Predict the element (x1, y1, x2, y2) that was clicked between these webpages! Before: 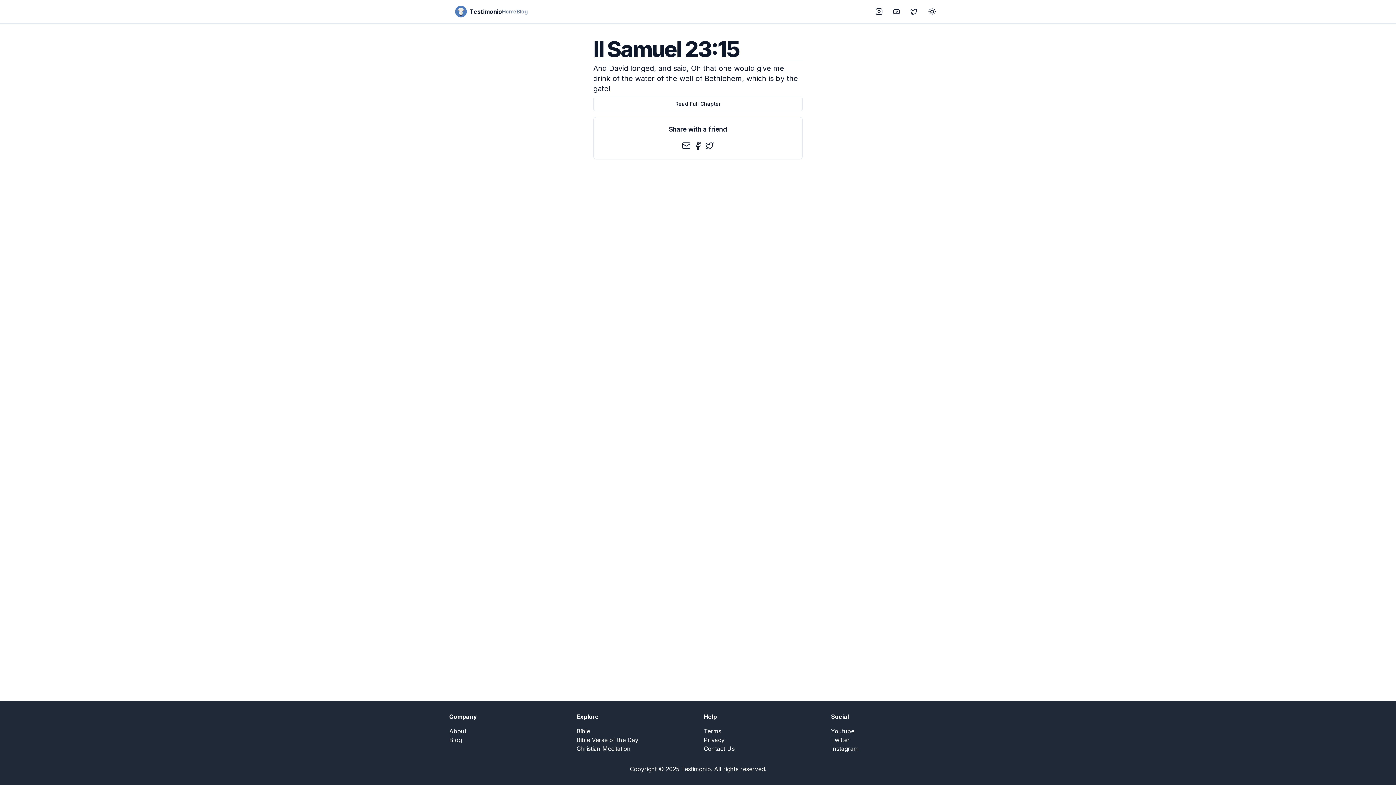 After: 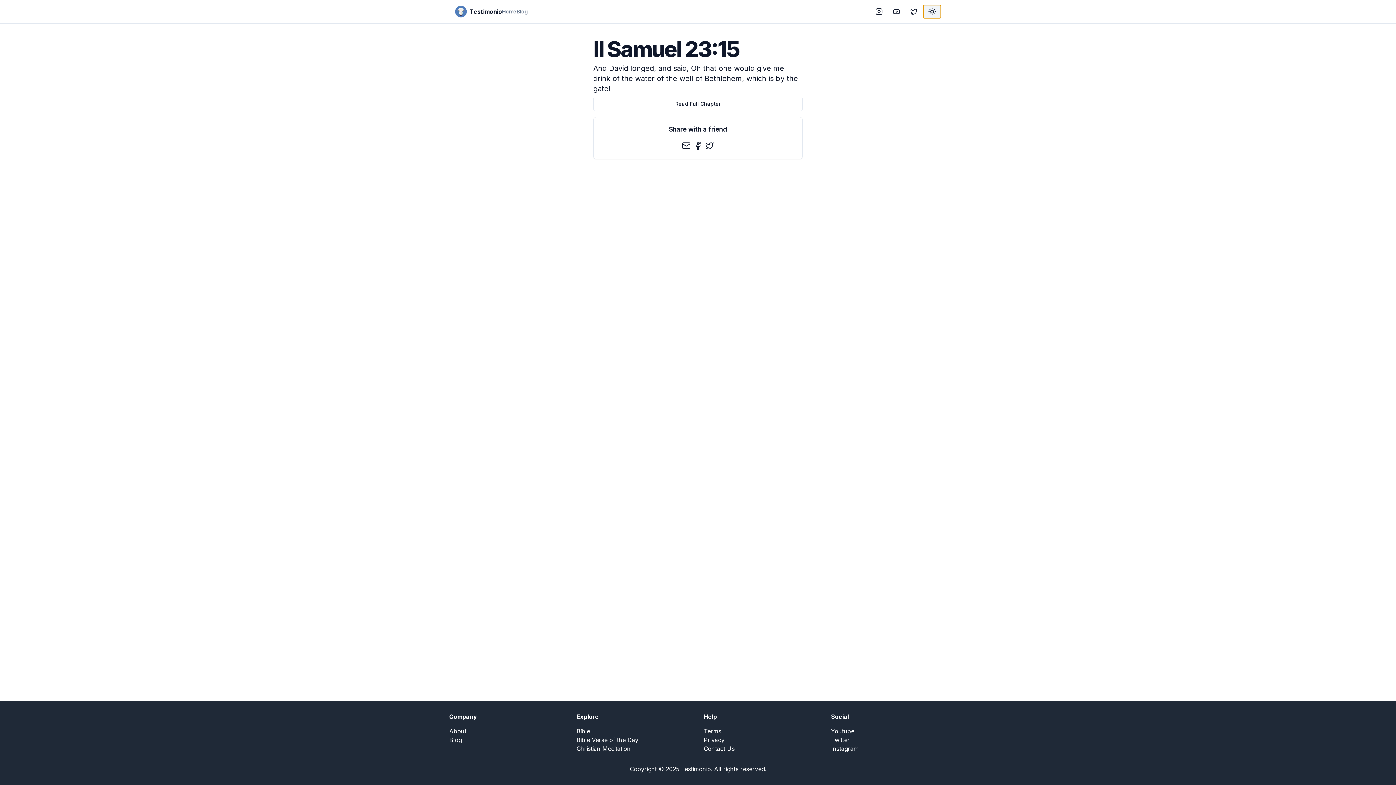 Action: bbox: (923, 5, 941, 18) label: Toggle theme